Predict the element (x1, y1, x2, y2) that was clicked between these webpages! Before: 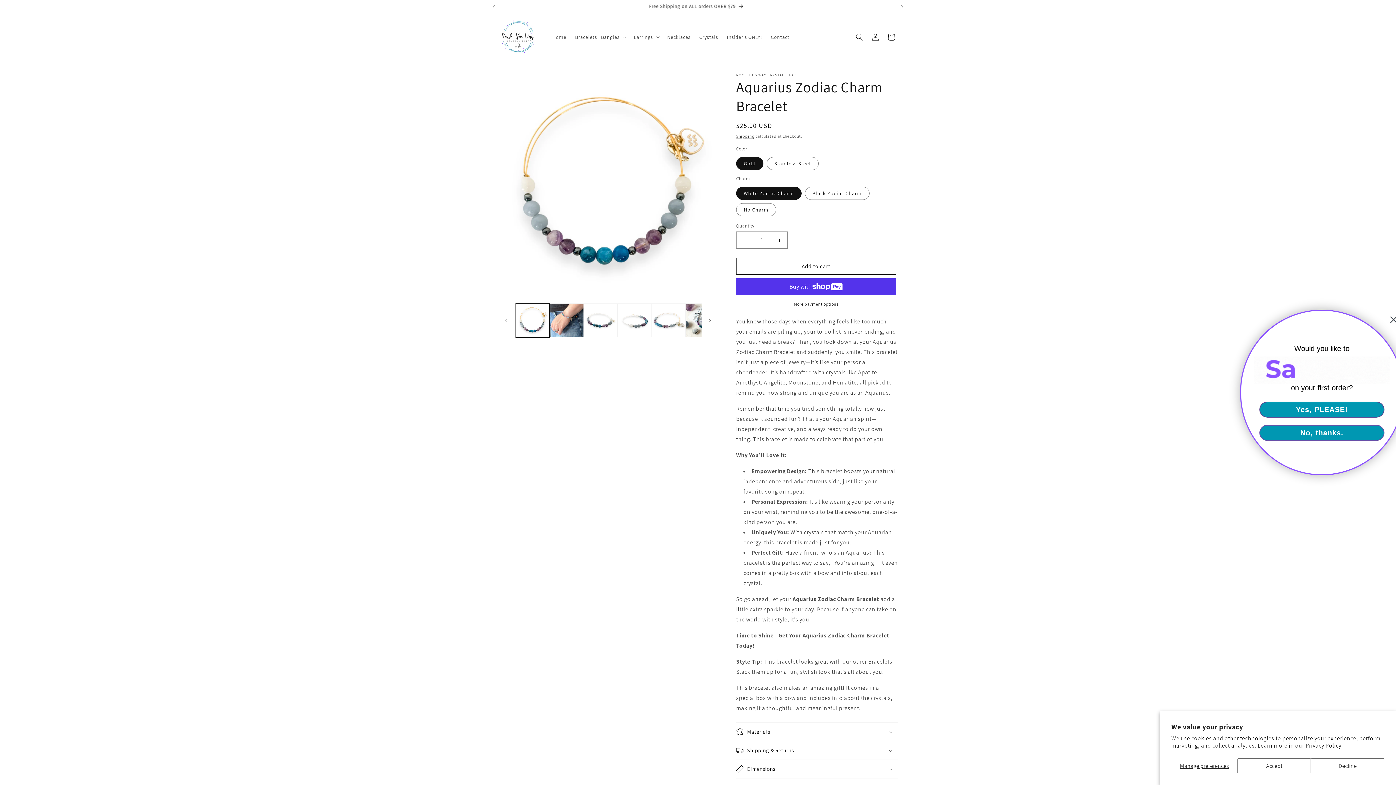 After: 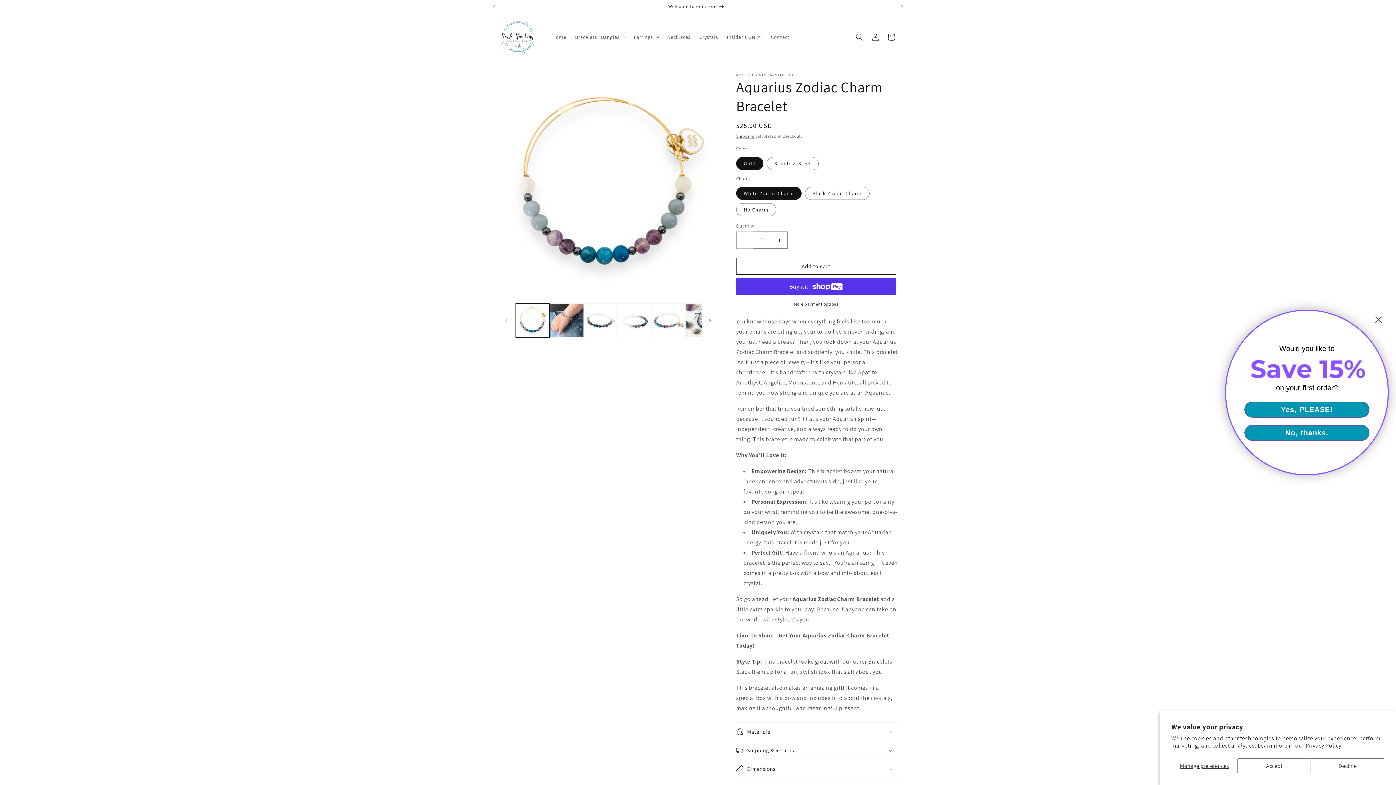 Action: bbox: (736, 231, 753, 248) label: Decrease quantity for Aquarius Zodiac Charm Bracelet